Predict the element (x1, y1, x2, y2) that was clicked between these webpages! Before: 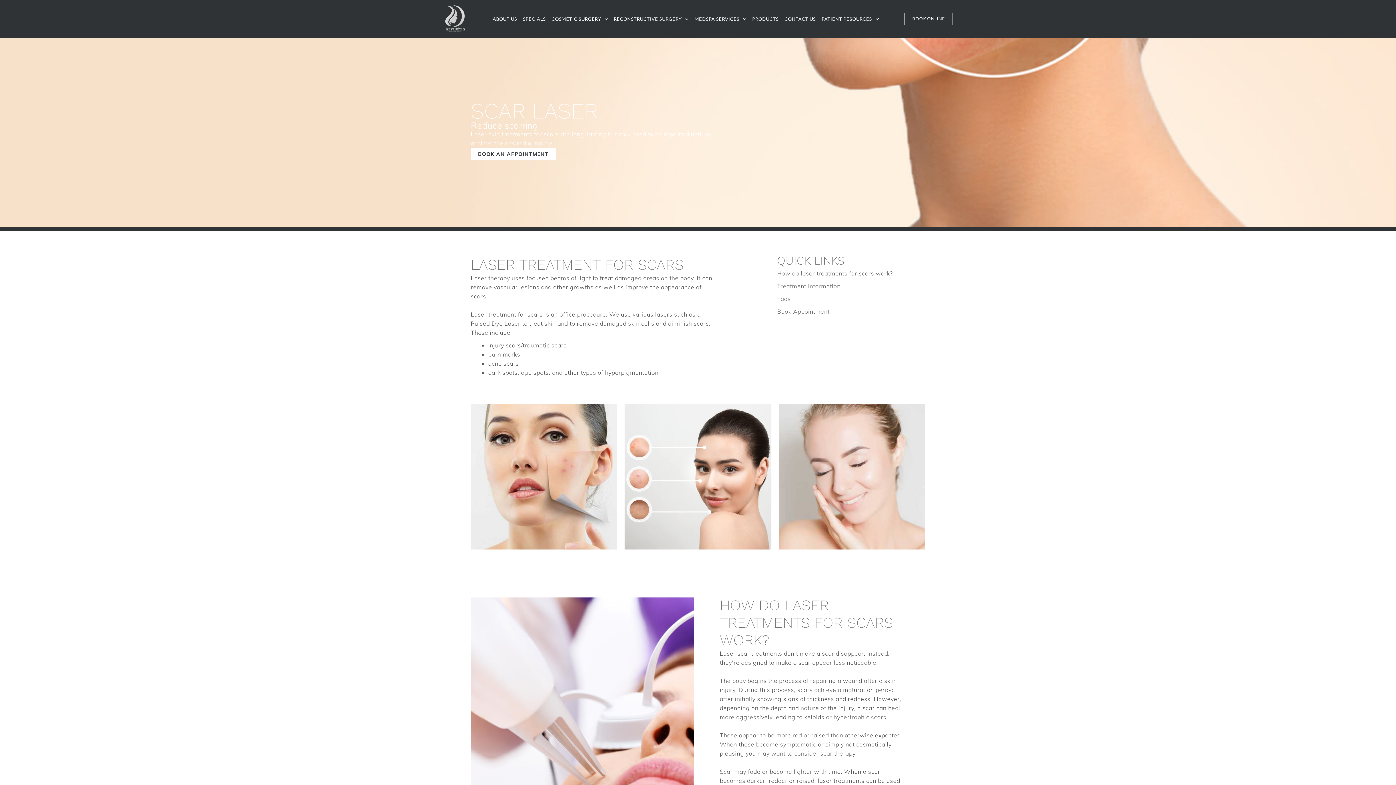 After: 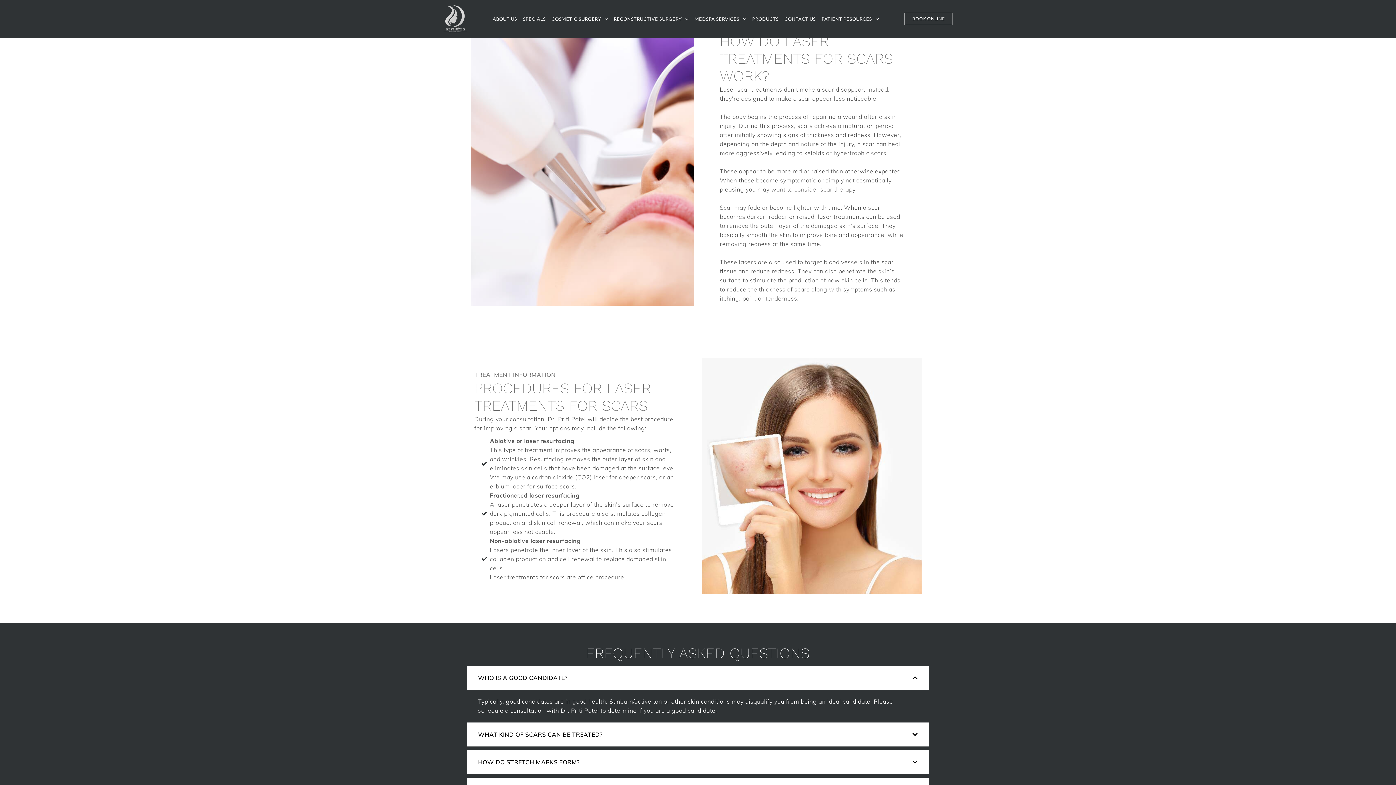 Action: label: How do laser treatments for scars work? bbox: (777, 269, 918, 278)